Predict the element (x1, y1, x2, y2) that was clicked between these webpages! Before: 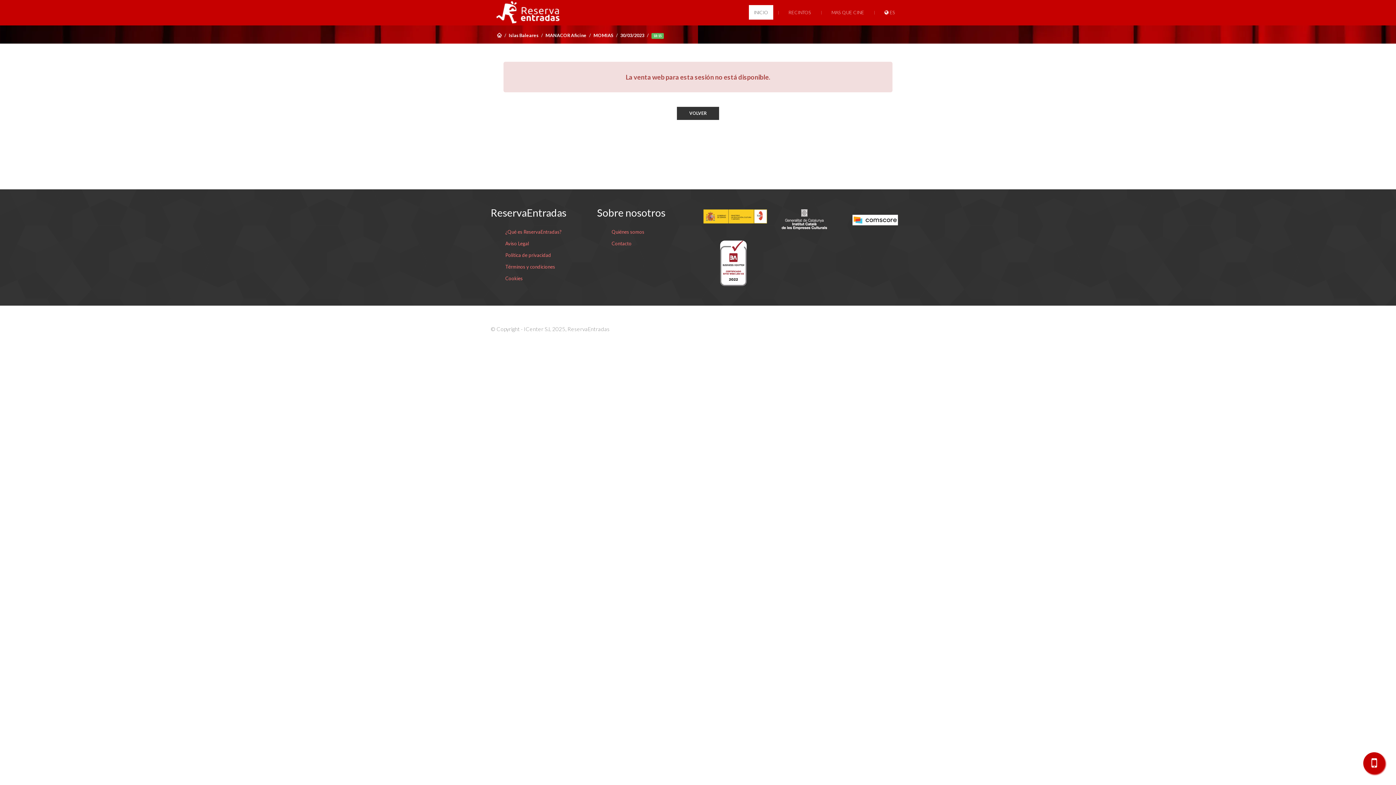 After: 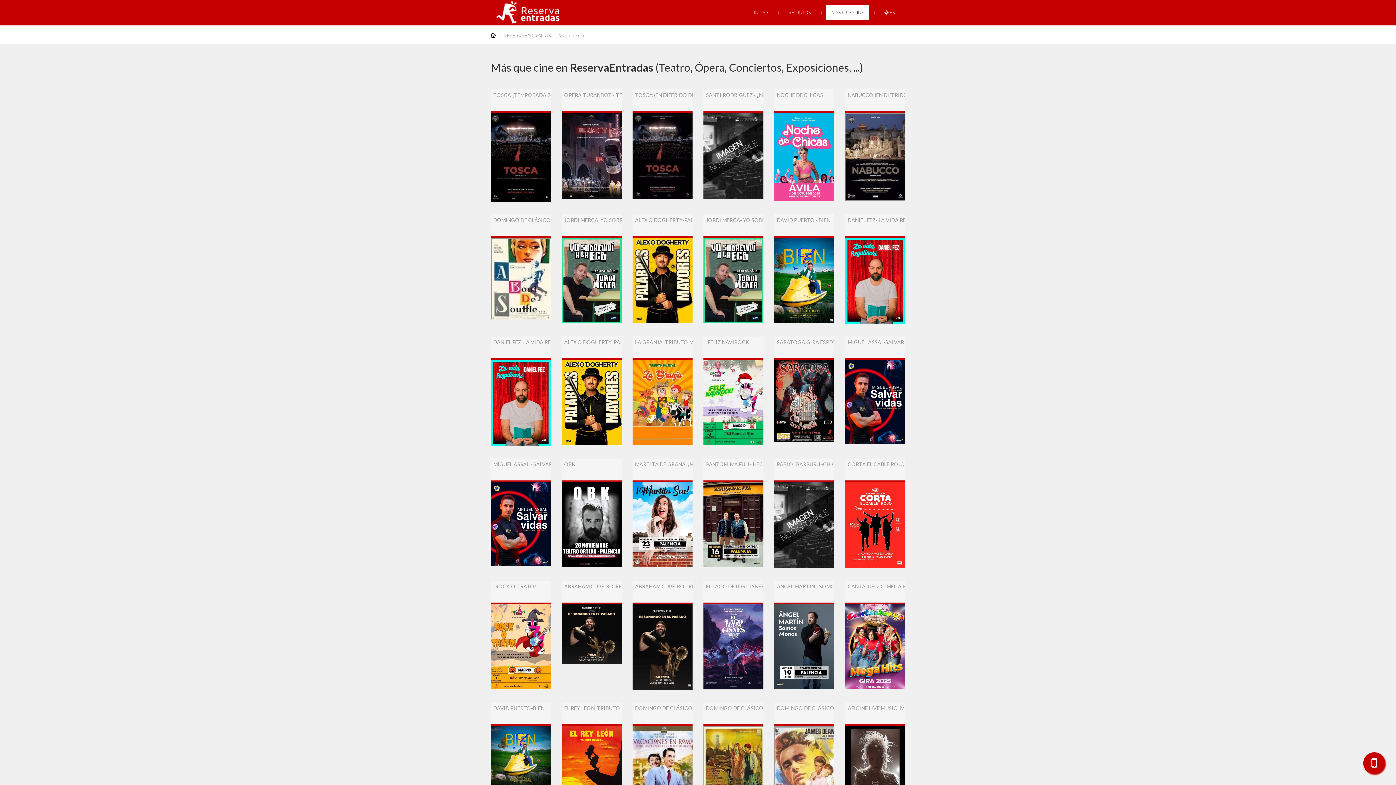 Action: bbox: (826, 5, 869, 19) label: MAS QUE CINE